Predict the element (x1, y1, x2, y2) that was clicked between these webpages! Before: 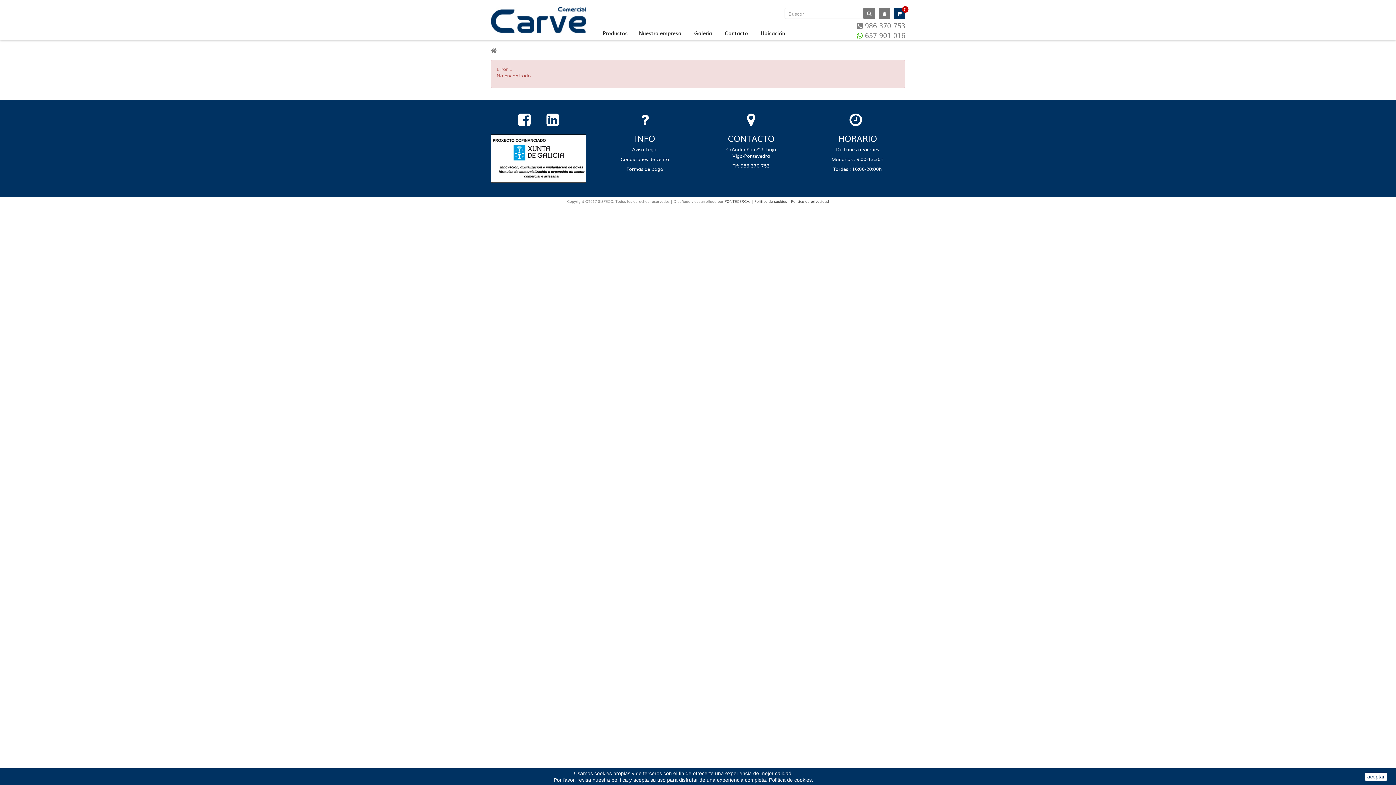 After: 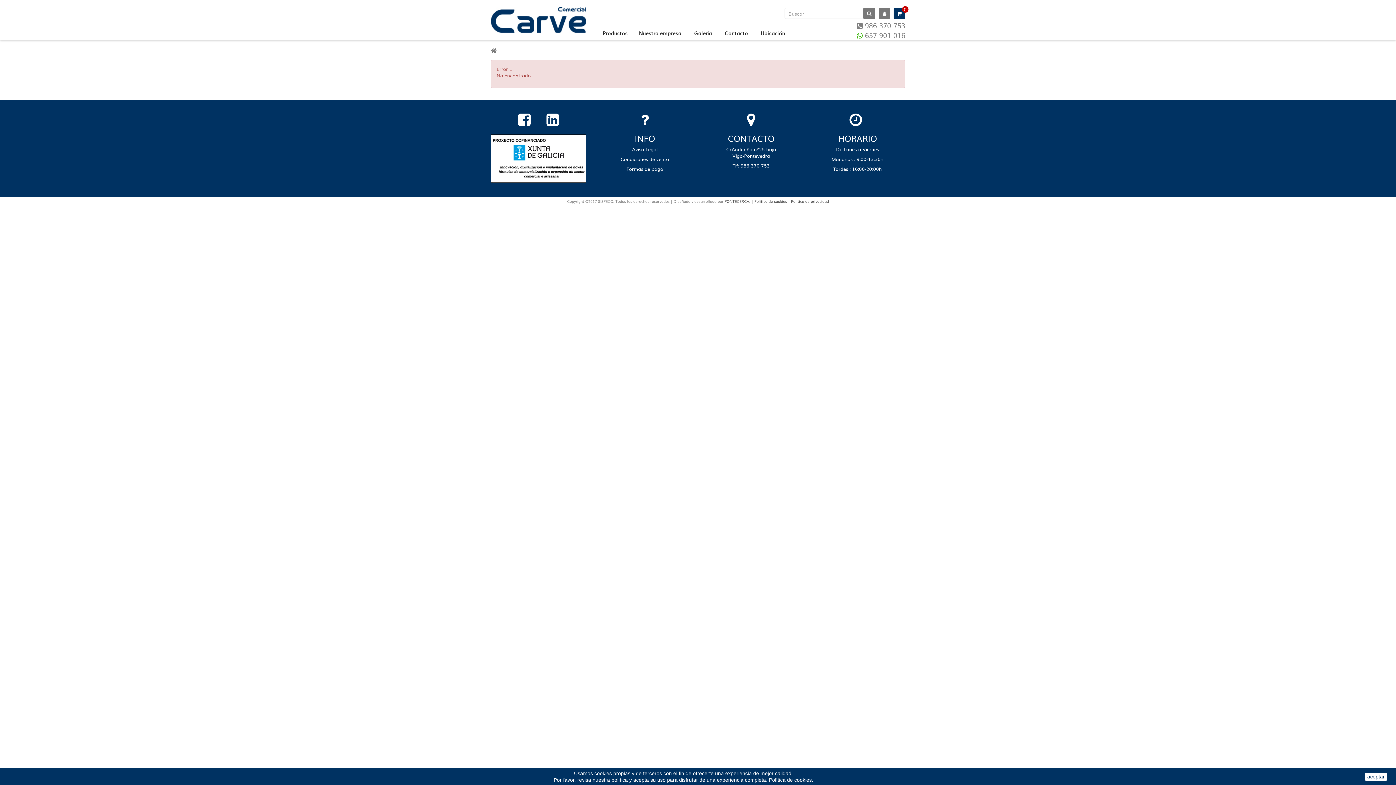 Action: label: Política de cookies. bbox: (769, 777, 813, 783)